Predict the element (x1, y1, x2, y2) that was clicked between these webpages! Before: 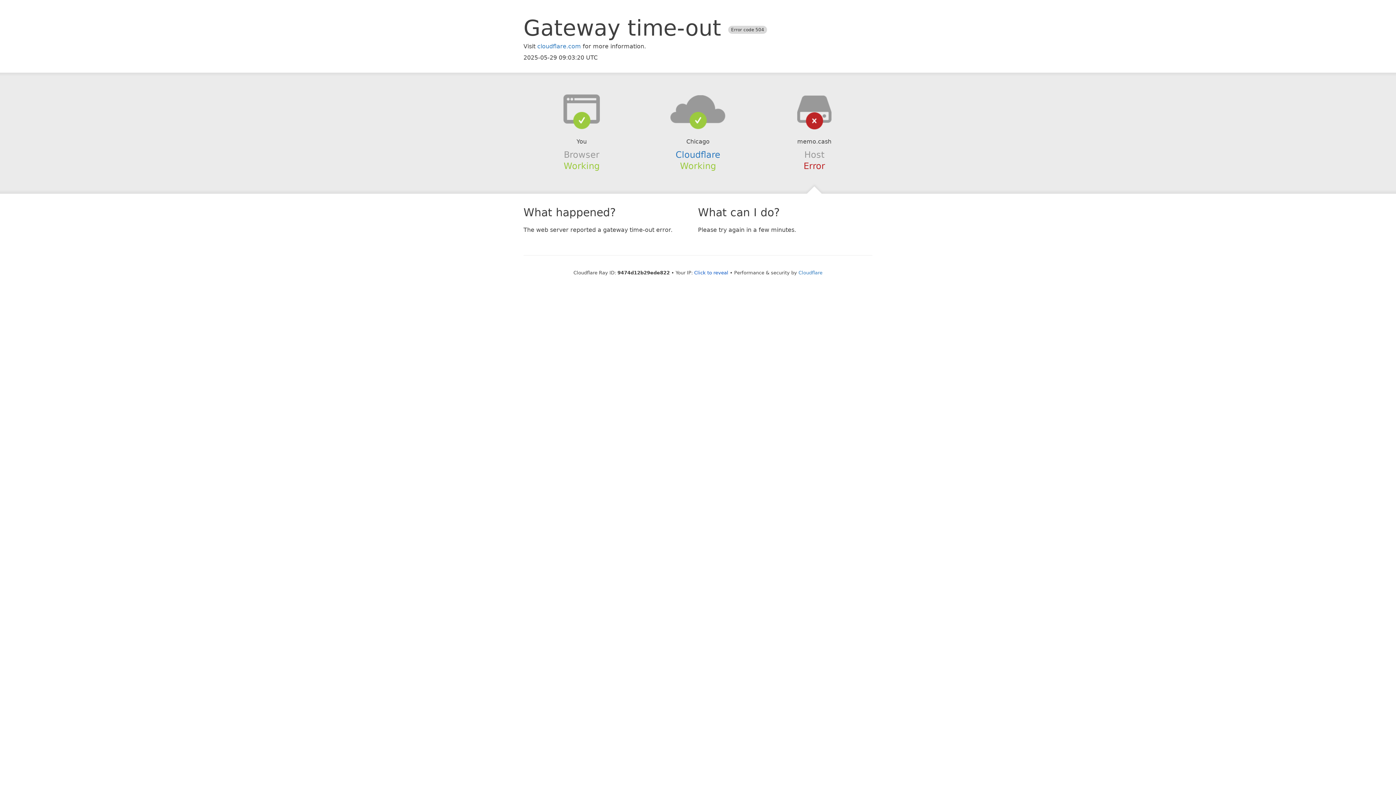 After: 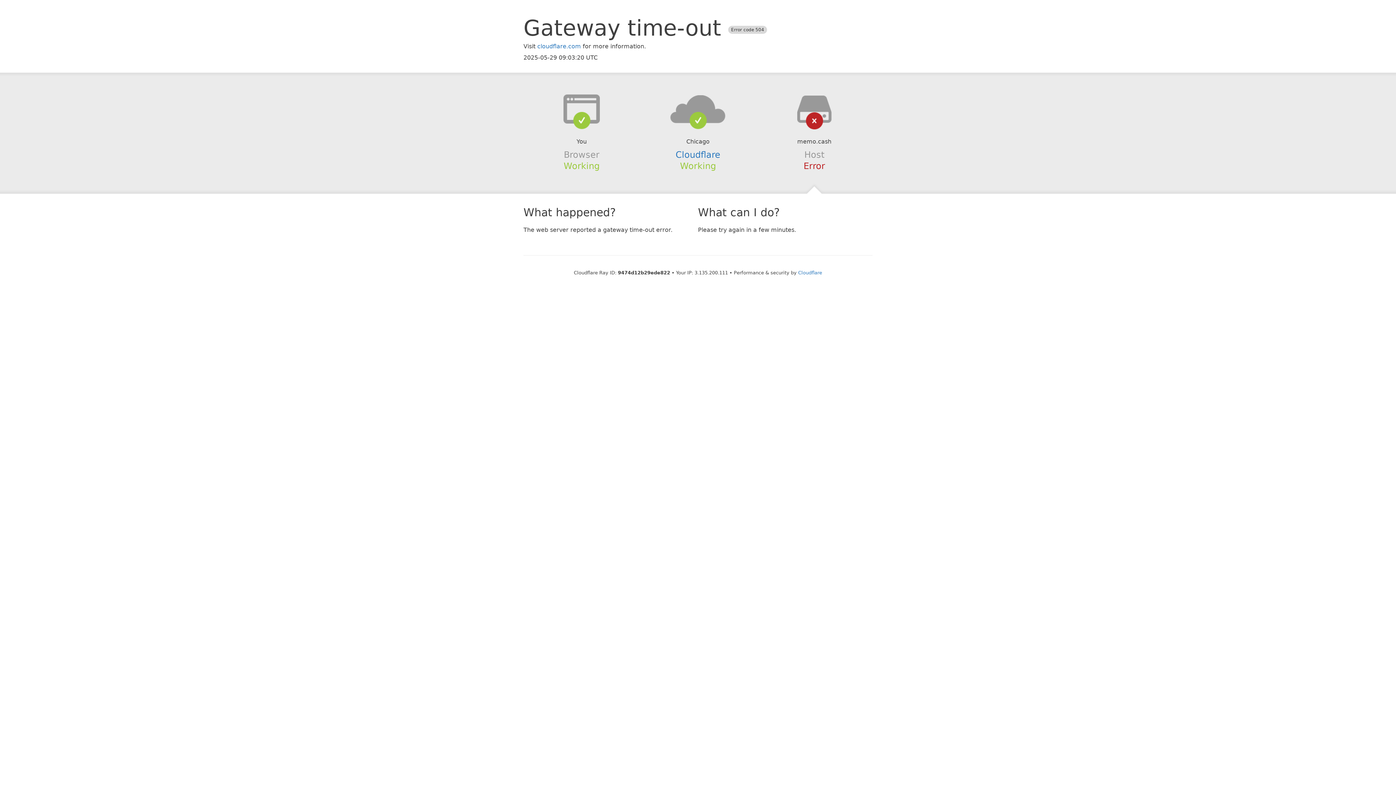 Action: bbox: (694, 270, 728, 275) label: Click to reveal